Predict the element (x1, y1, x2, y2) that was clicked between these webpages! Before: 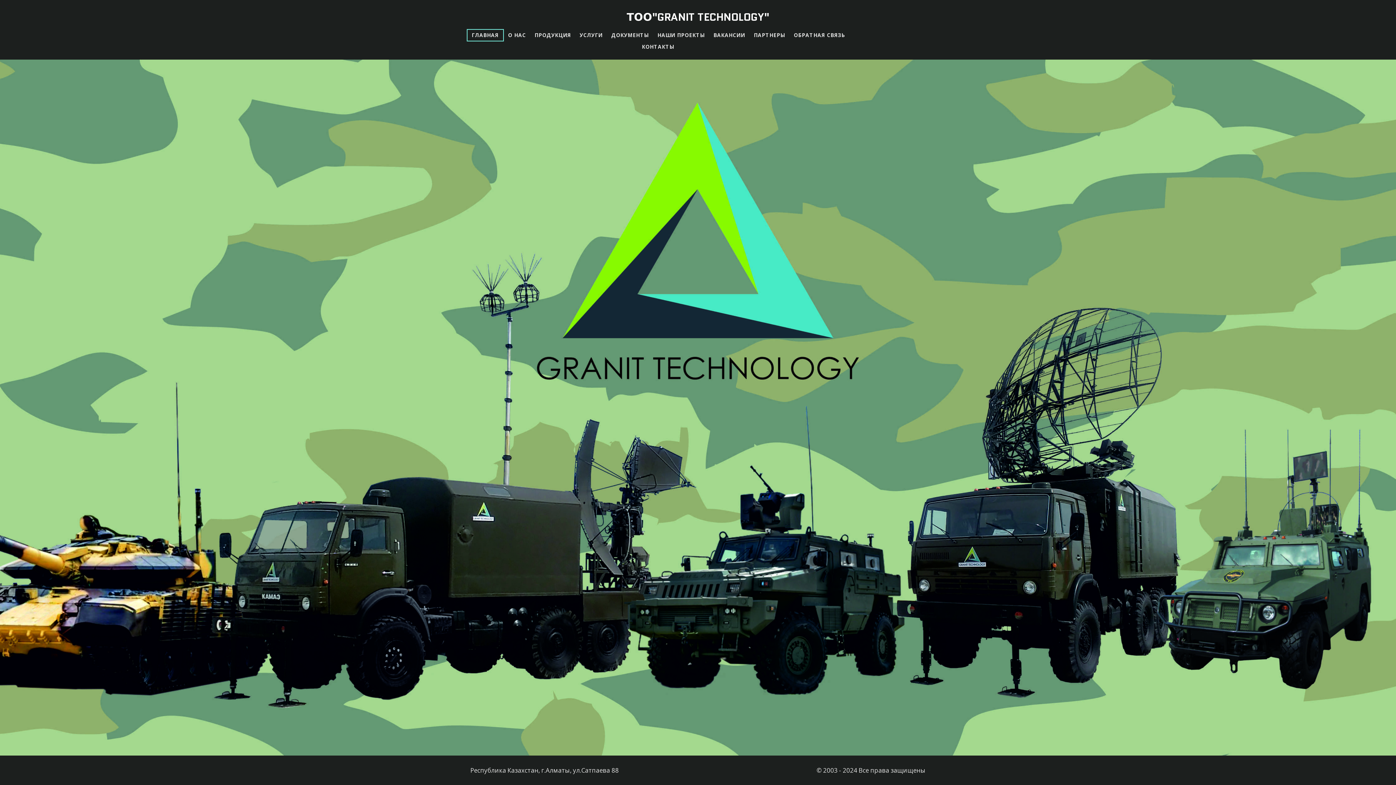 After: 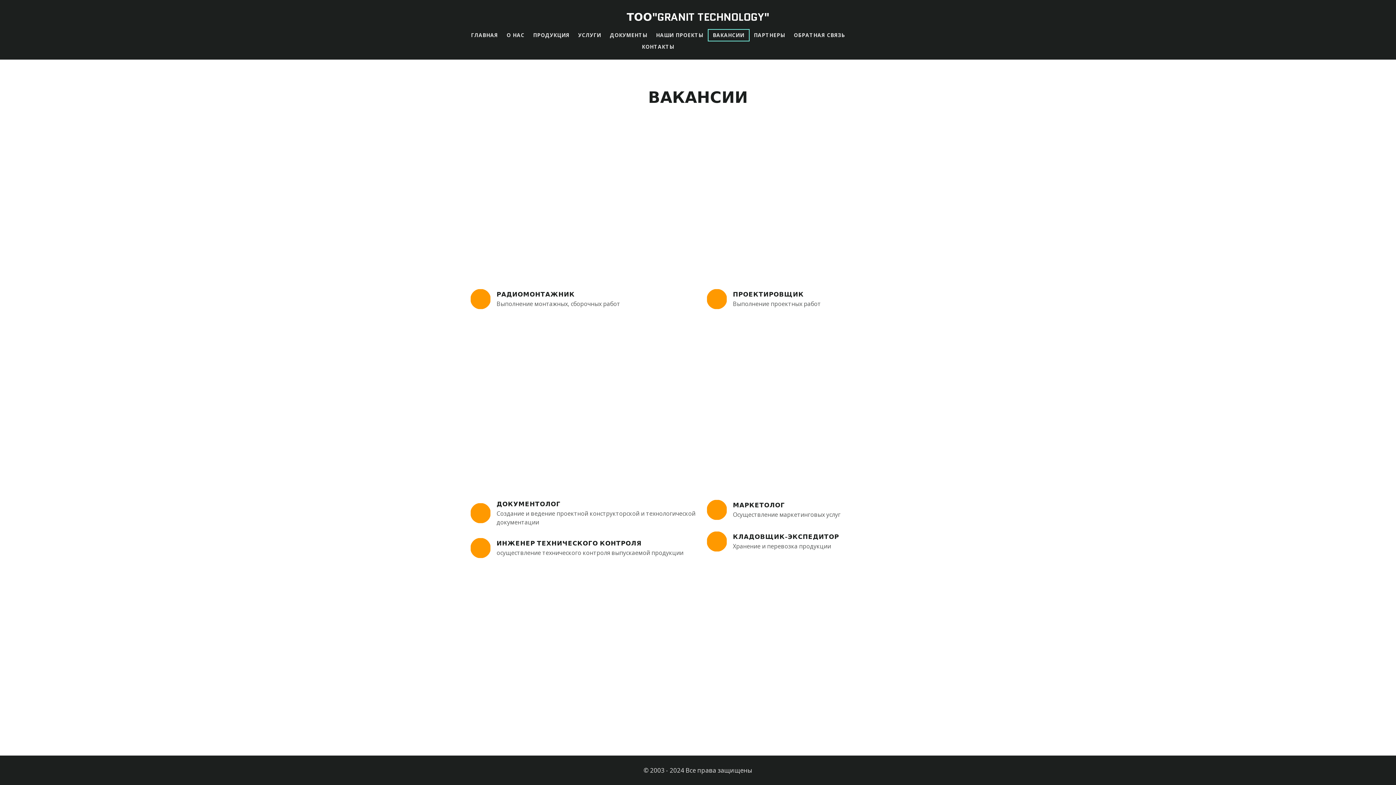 Action: bbox: (709, 29, 749, 40) label: ВАКАНСИИ